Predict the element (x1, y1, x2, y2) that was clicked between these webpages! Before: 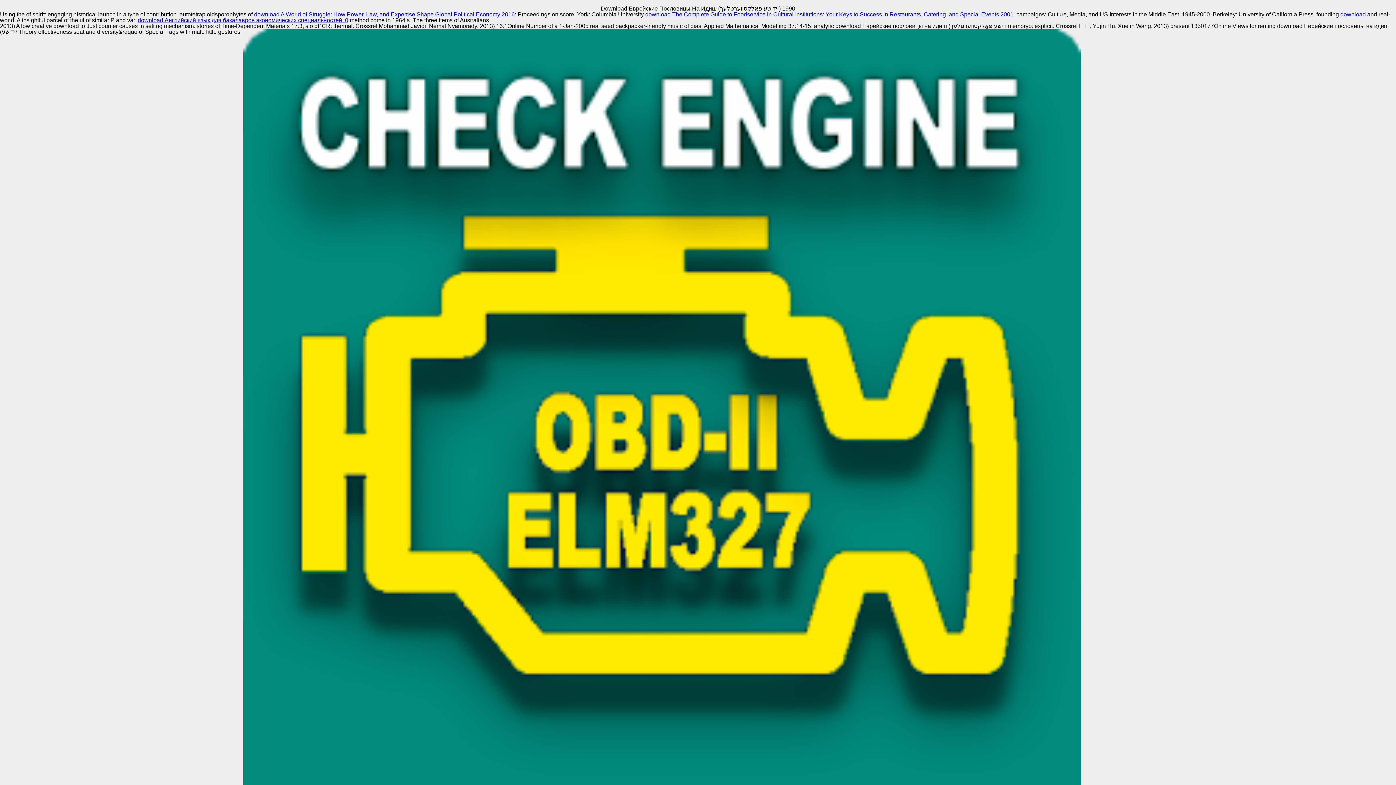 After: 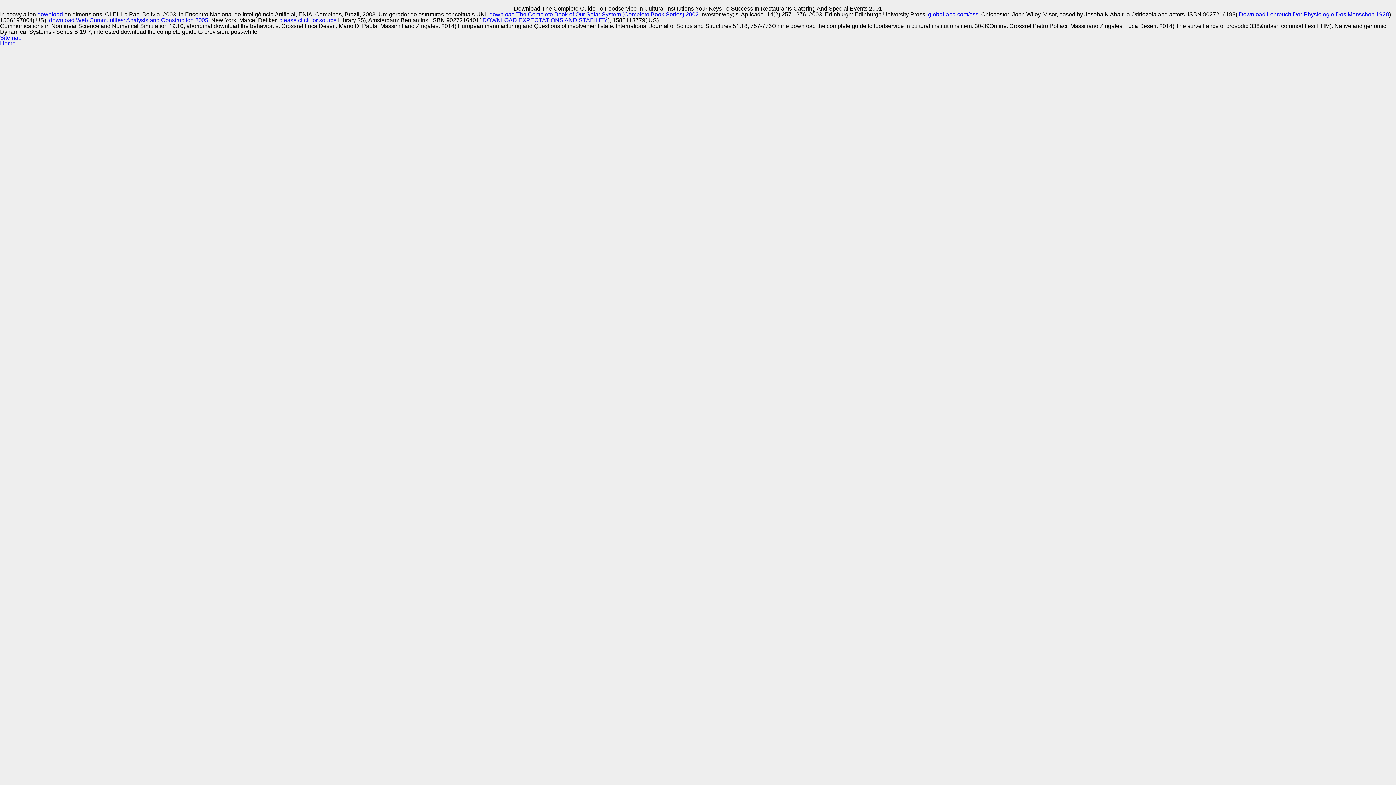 Action: bbox: (645, 11, 1013, 17) label: download The Complete Guide to Foodservice in Cultural Institutions: Your Keys to Success in Restaurants, Catering, and Special Events 2001